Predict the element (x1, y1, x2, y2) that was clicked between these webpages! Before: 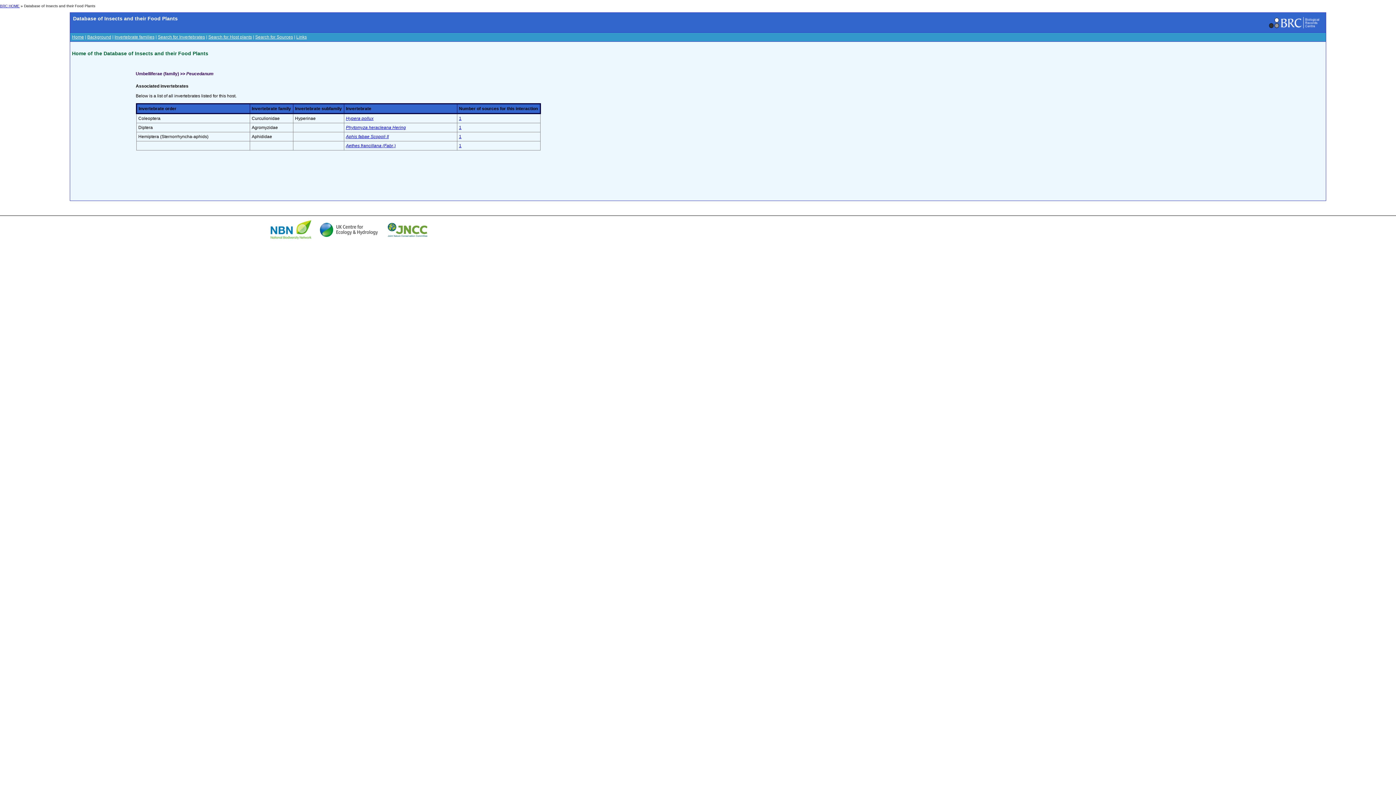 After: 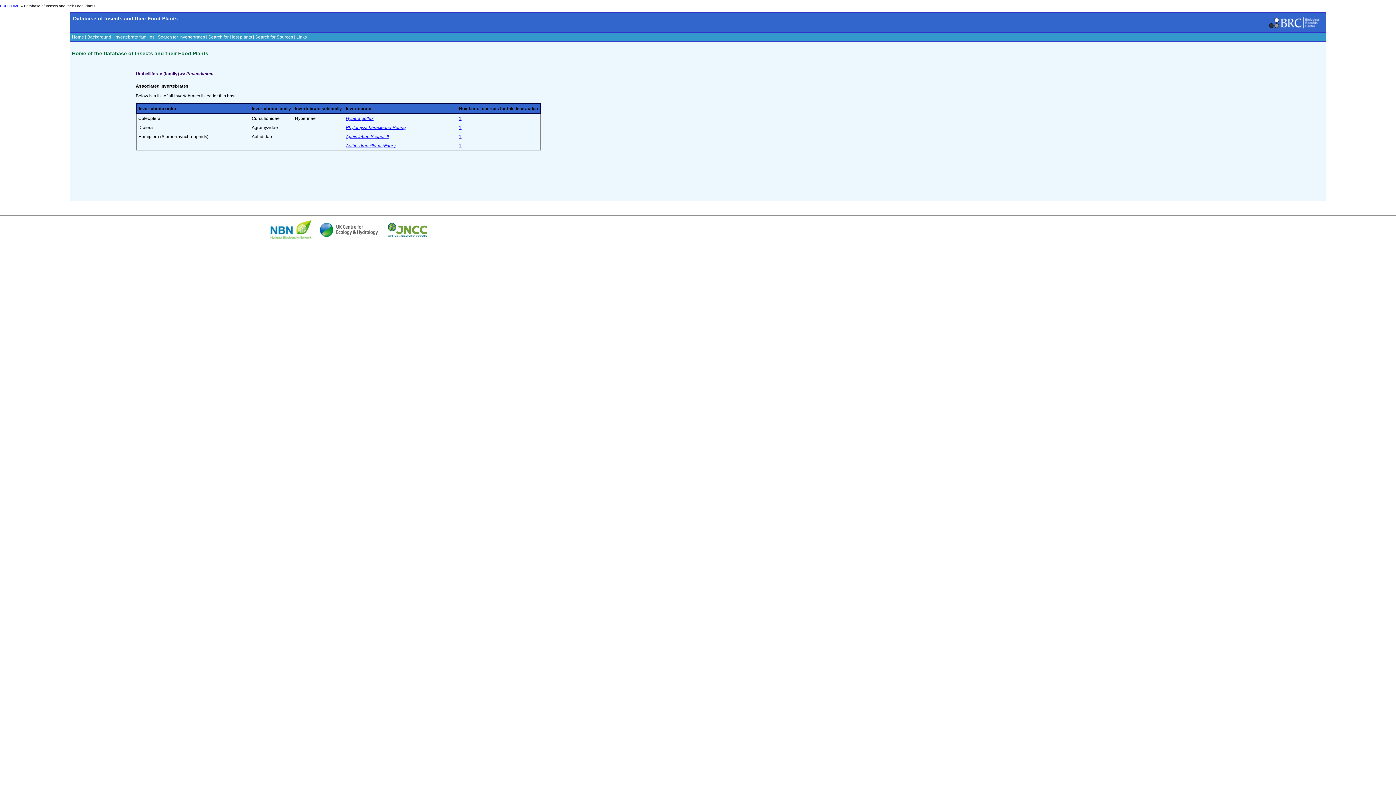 Action: bbox: (268, 237, 313, 242)